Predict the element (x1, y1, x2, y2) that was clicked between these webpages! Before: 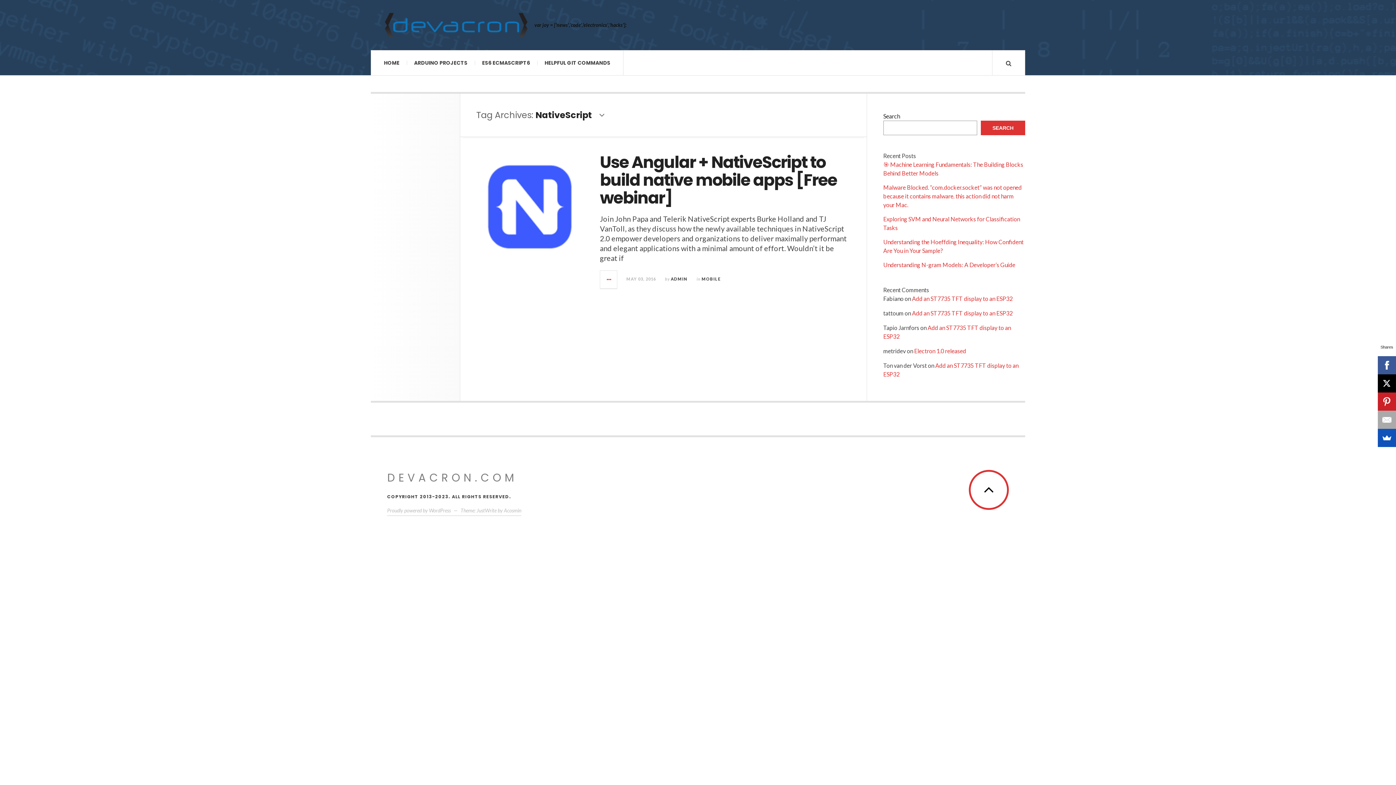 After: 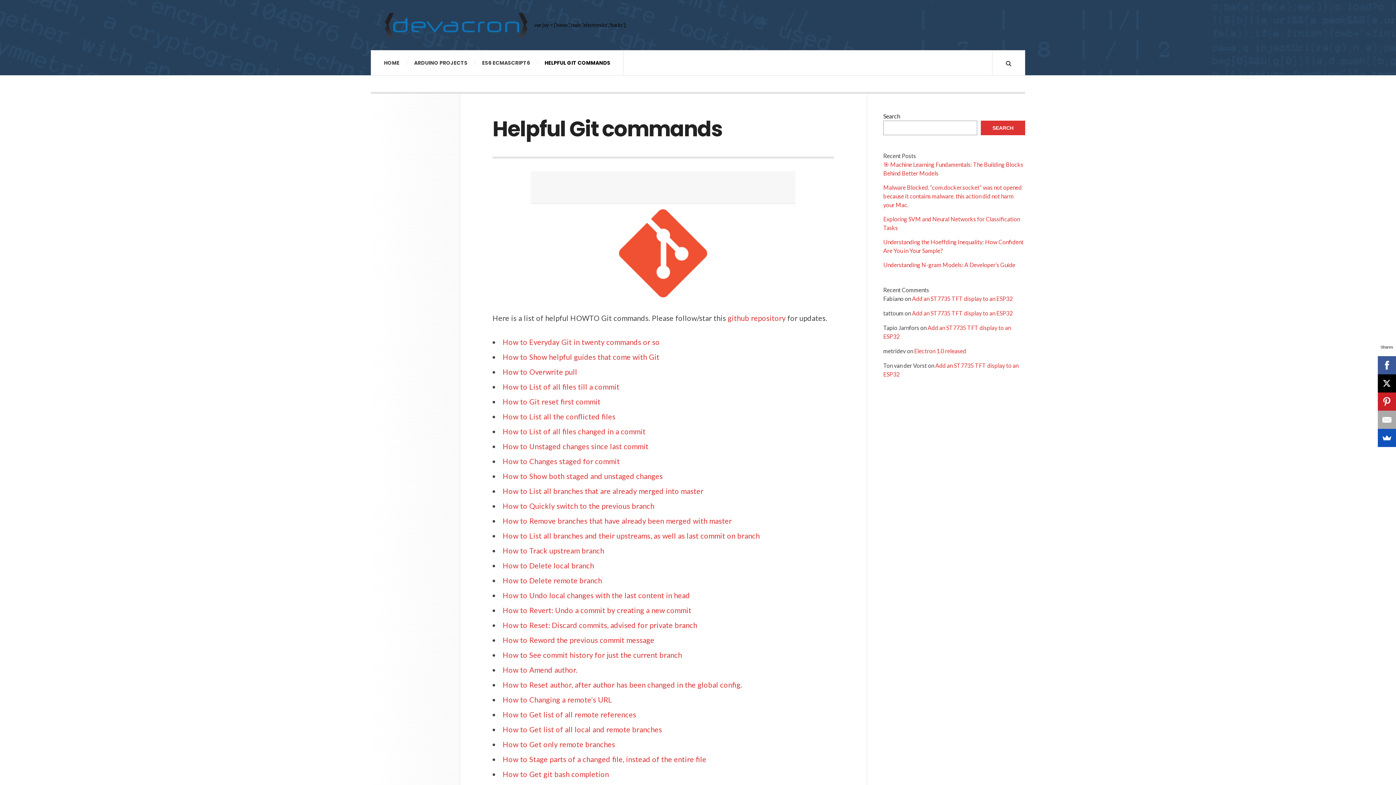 Action: bbox: (537, 50, 617, 75) label: HELPFUL GIT COMMANDS